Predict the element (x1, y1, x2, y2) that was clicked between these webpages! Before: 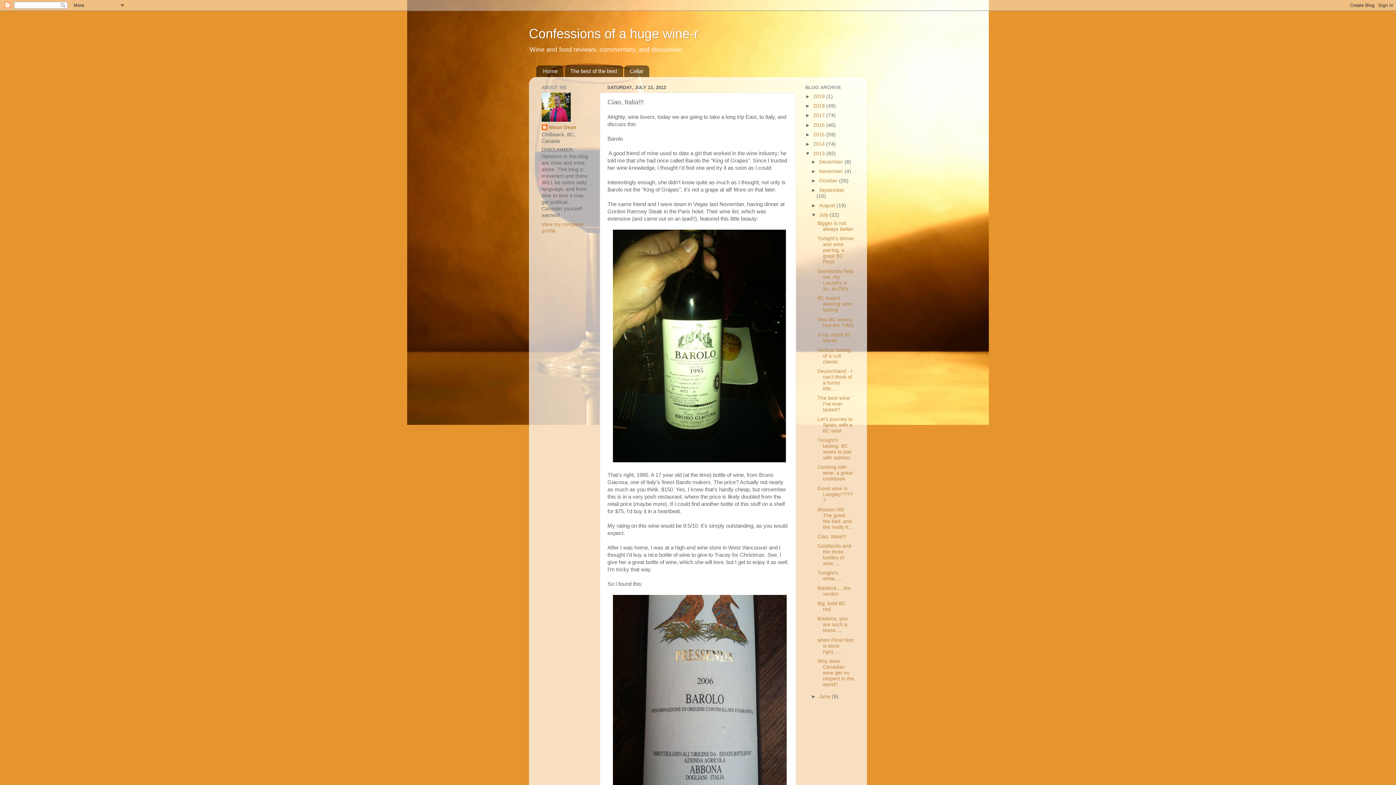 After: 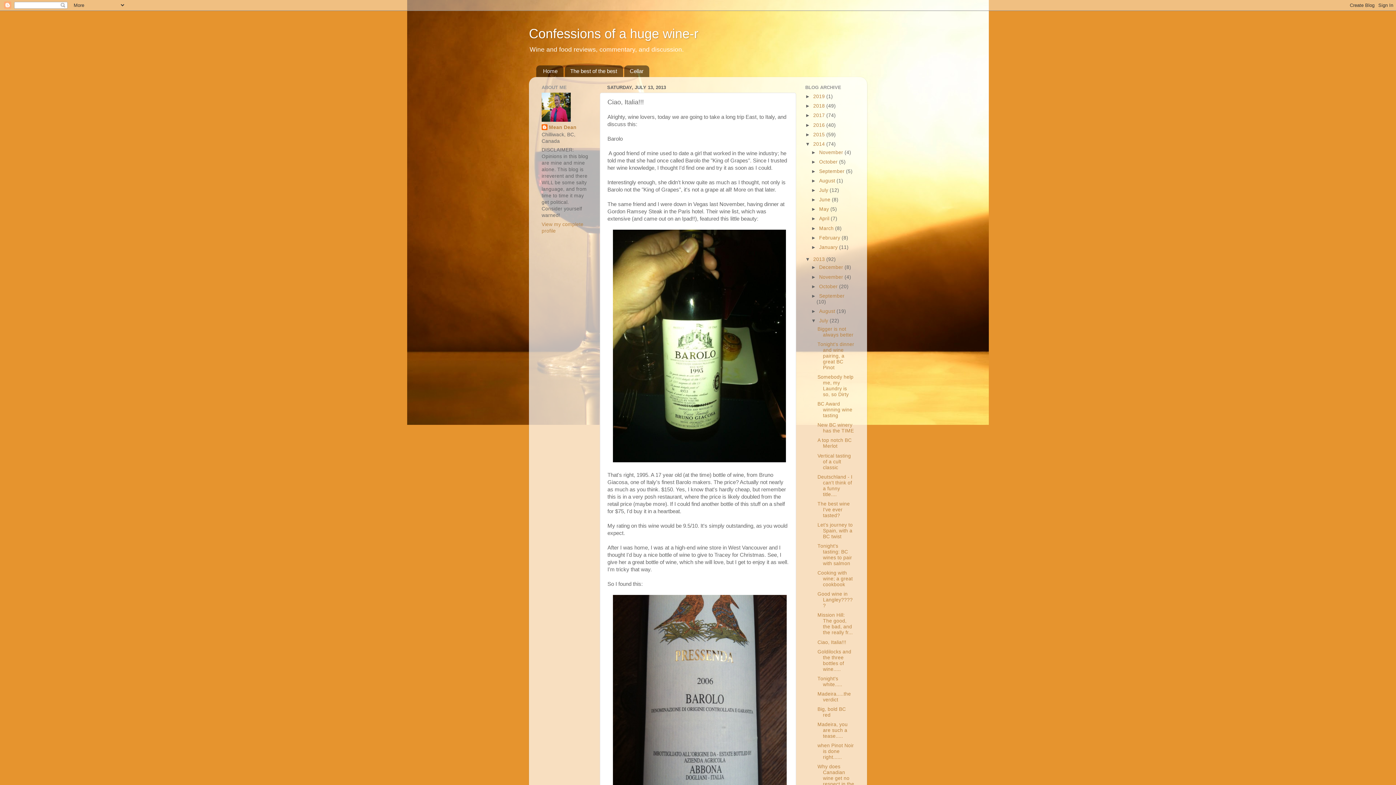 Action: label: ►   bbox: (805, 141, 813, 146)